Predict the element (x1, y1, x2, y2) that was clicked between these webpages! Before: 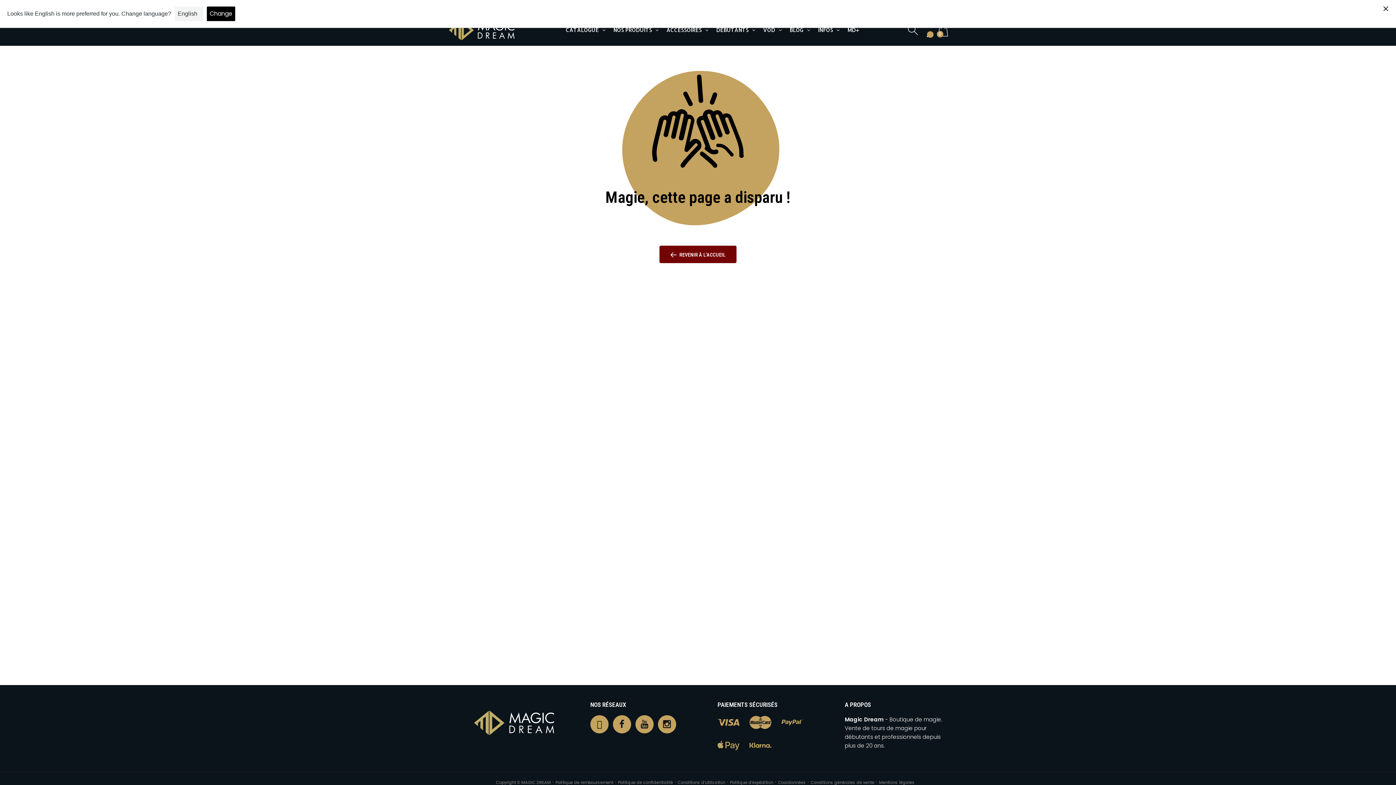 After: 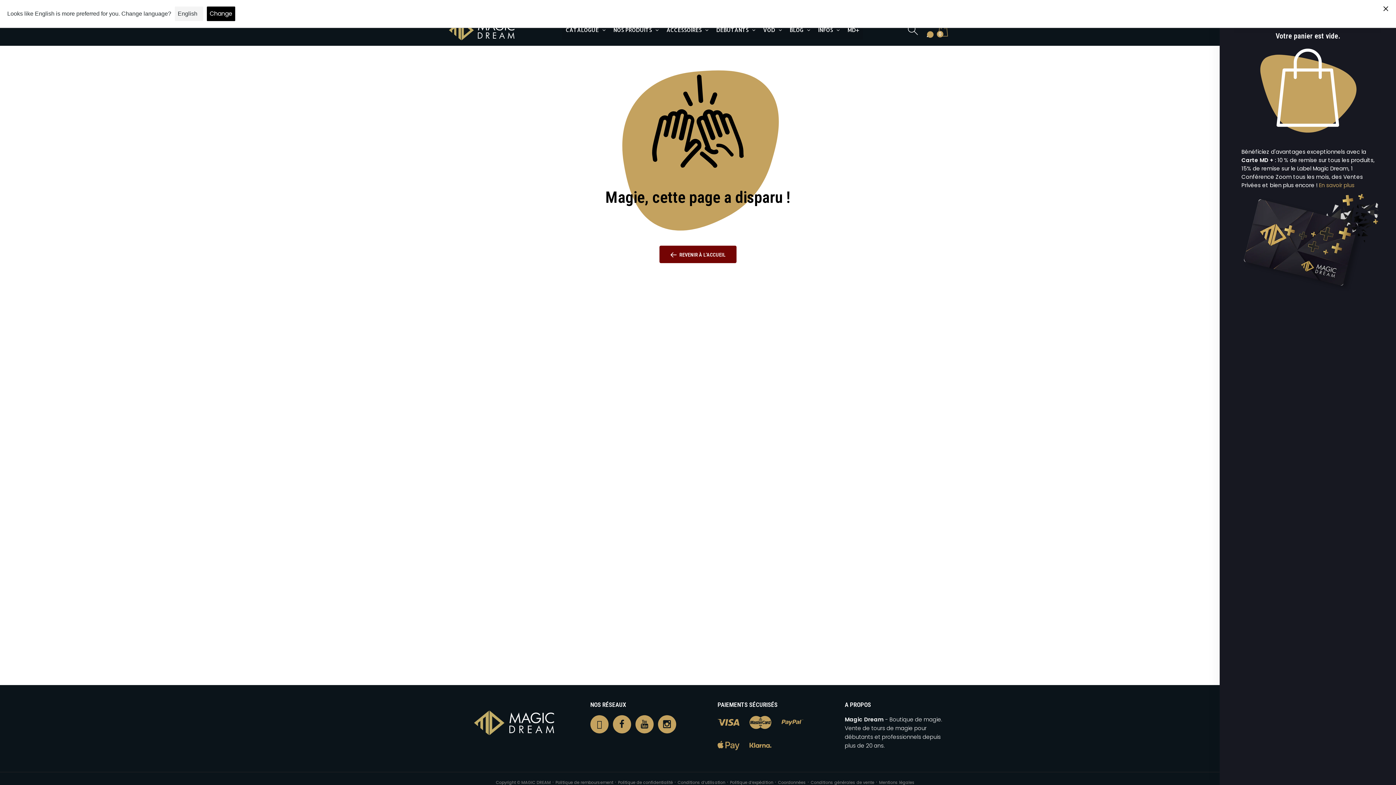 Action: bbox: (934, 24, 953, 36) label: 0